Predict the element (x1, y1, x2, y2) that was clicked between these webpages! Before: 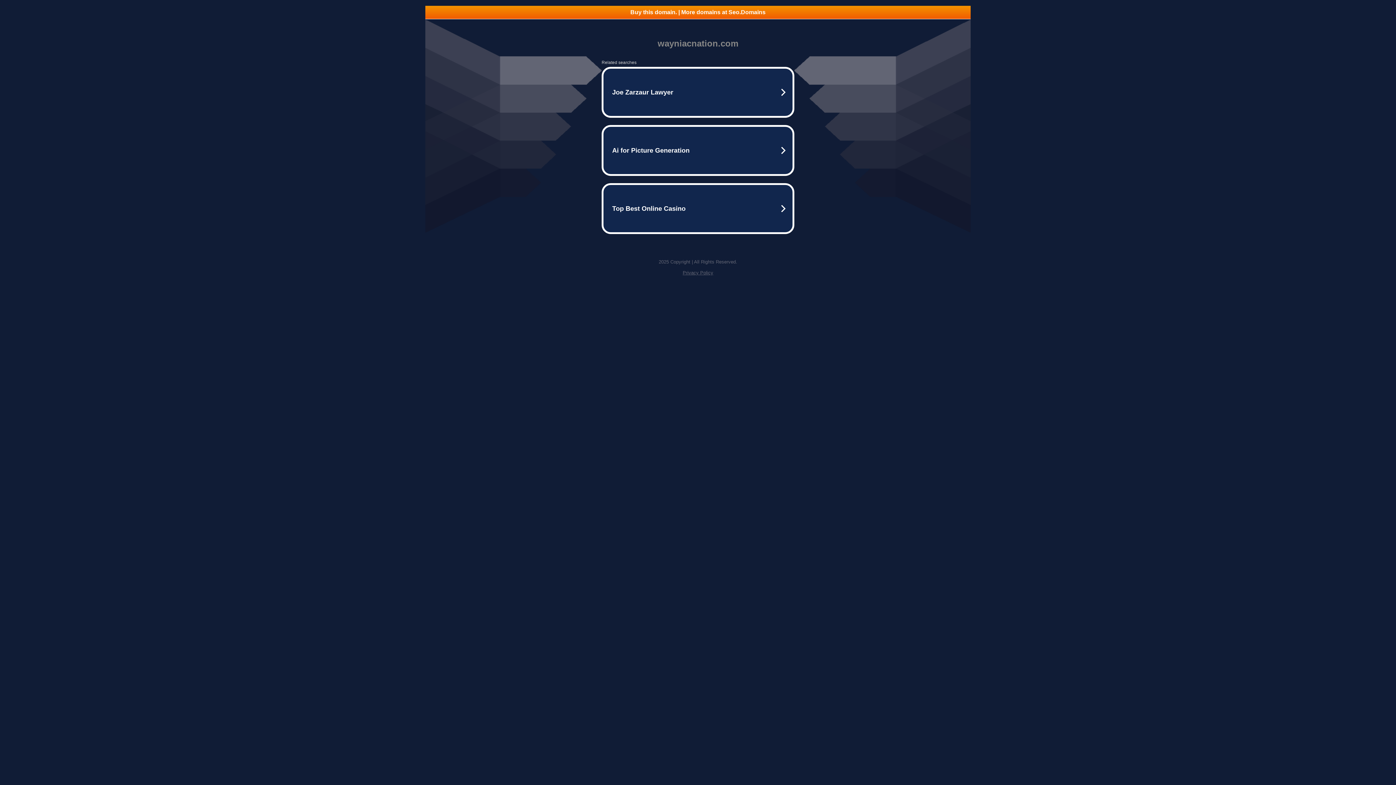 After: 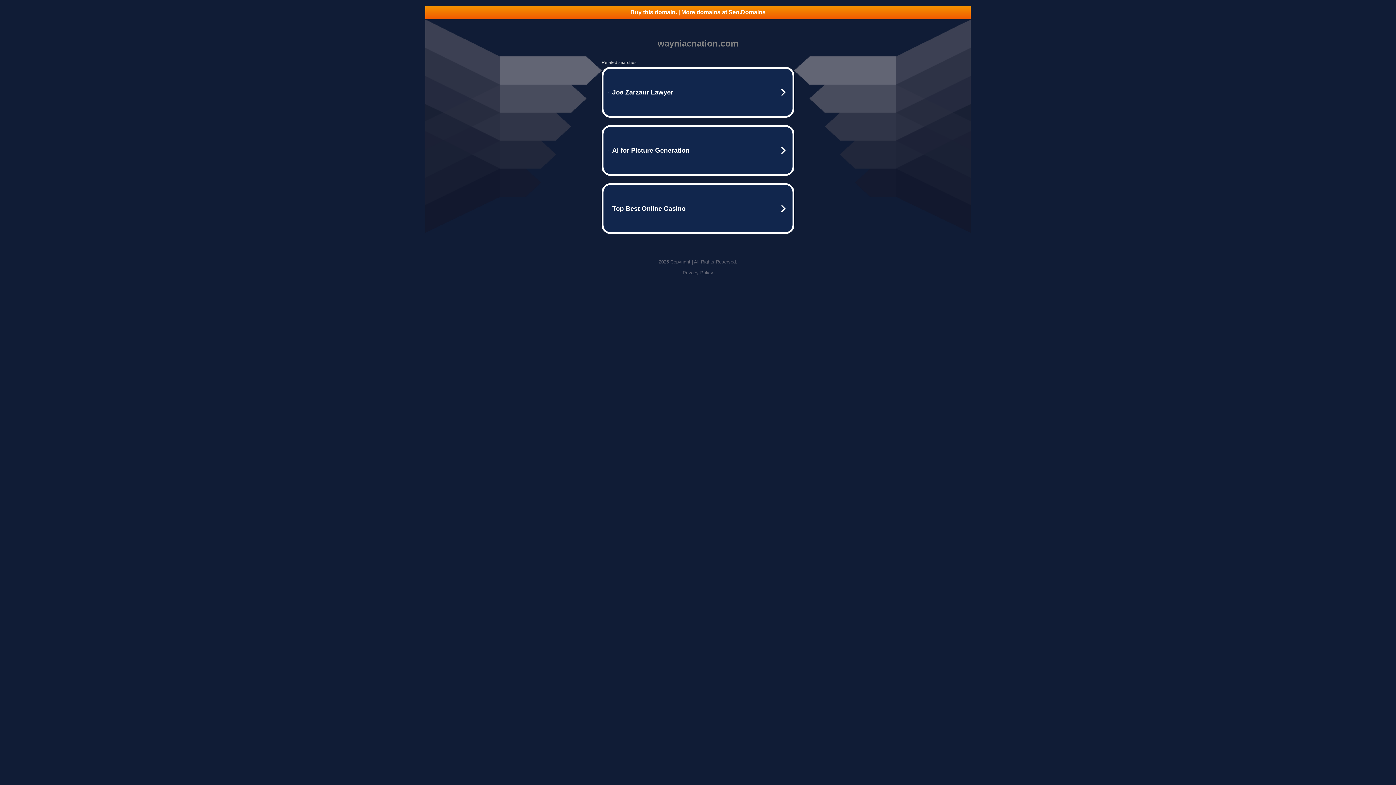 Action: label: Buy this domain. | More domains at Seo.Domains bbox: (425, 5, 970, 18)